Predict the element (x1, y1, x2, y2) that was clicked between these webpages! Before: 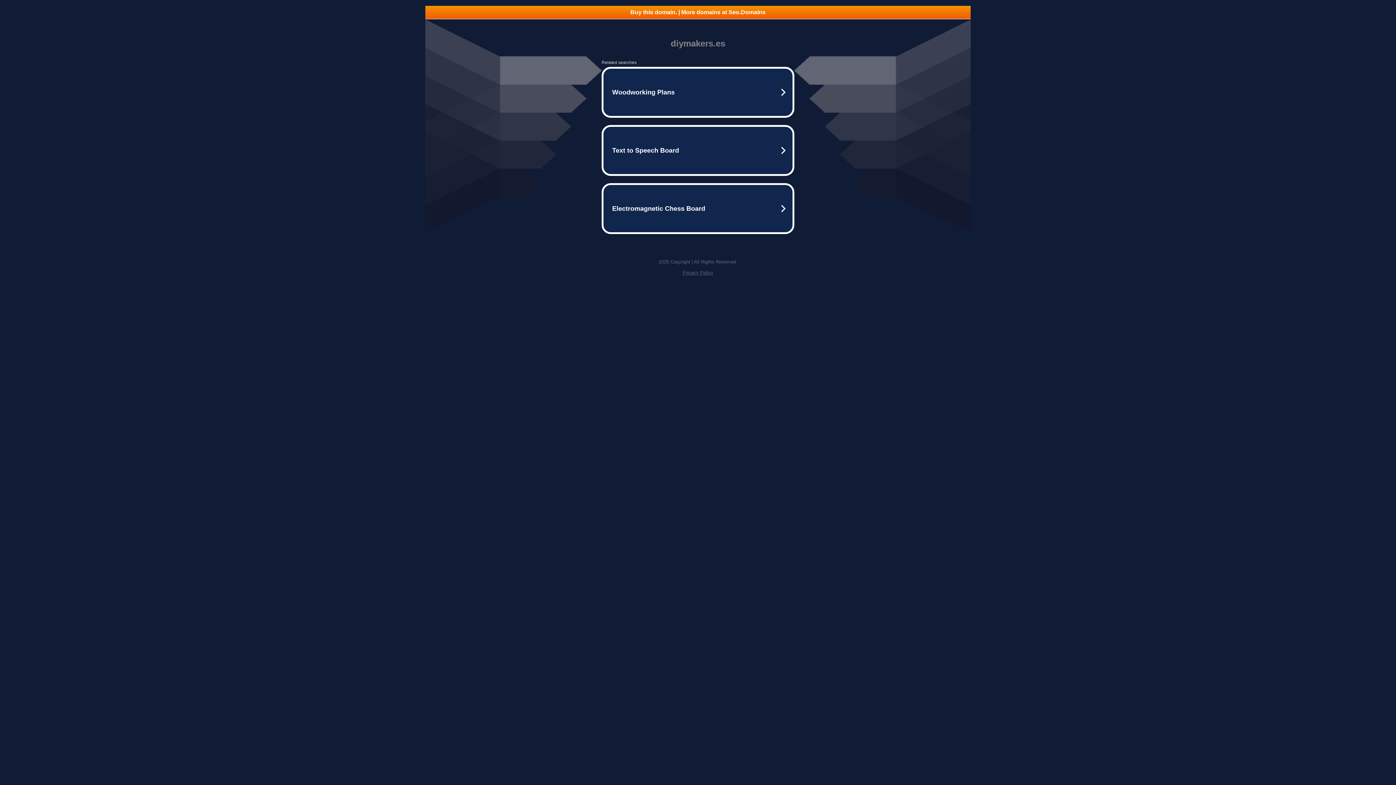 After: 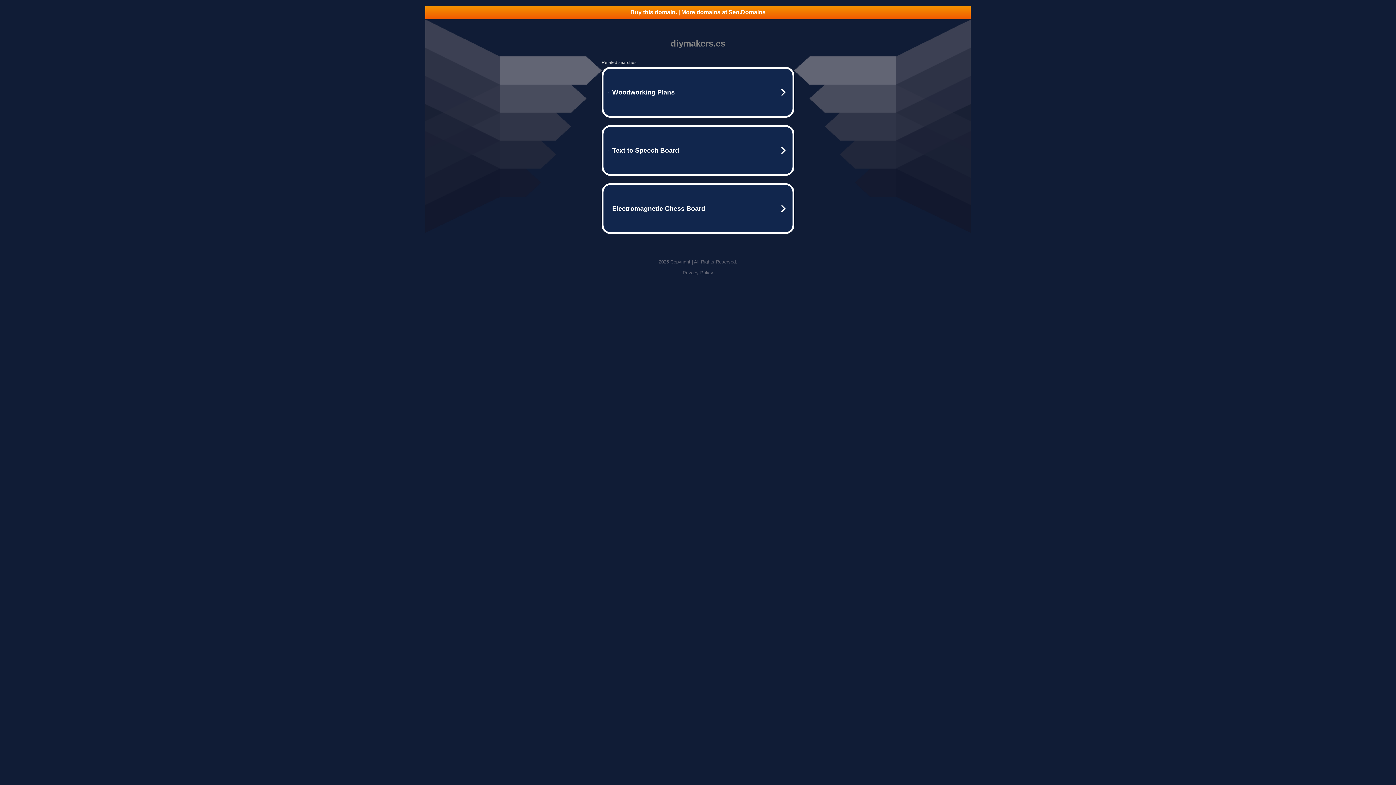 Action: label: Buy this domain. | More domains at Seo.Domains bbox: (425, 5, 970, 18)